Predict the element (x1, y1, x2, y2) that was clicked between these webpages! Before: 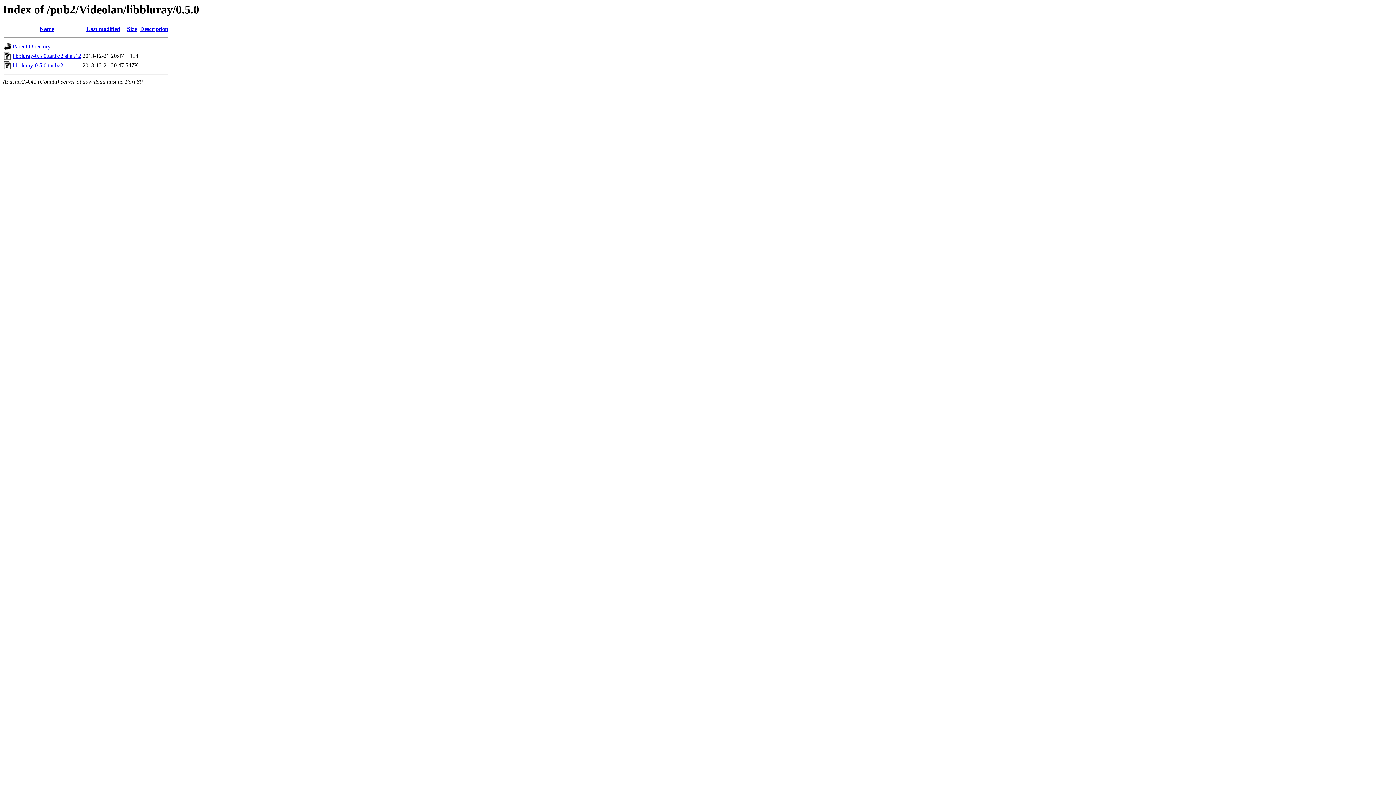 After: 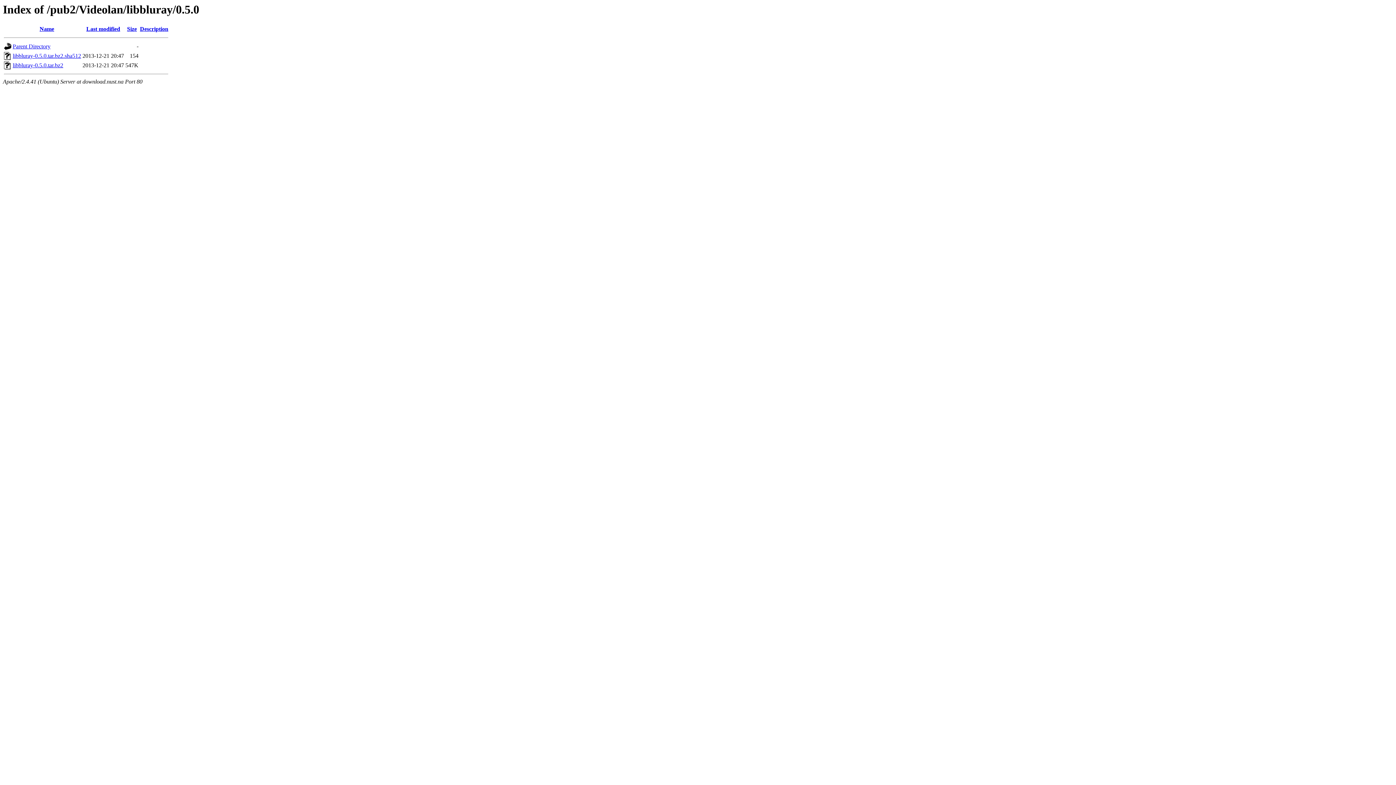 Action: label: libbluray-0.5.0.tar.bz2.sha512 bbox: (12, 52, 81, 59)